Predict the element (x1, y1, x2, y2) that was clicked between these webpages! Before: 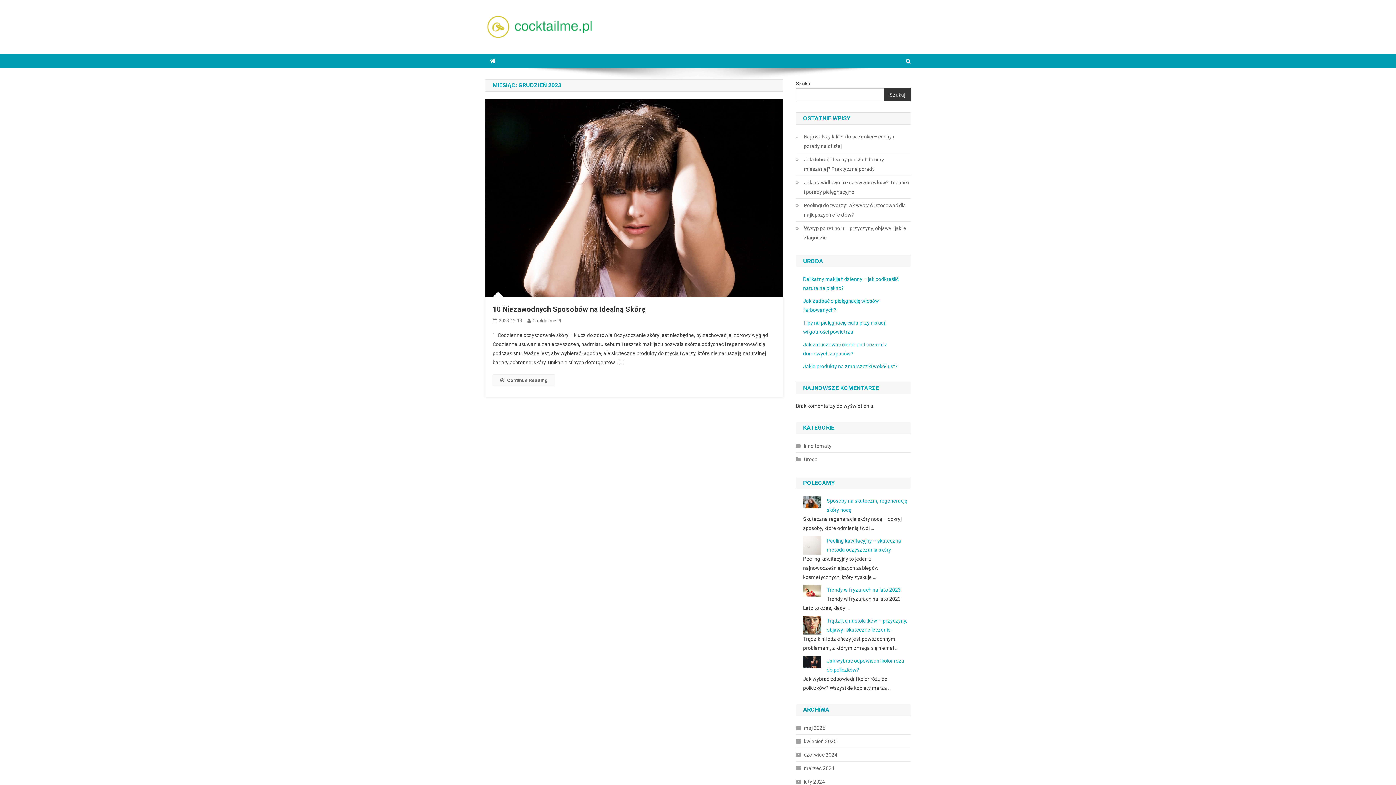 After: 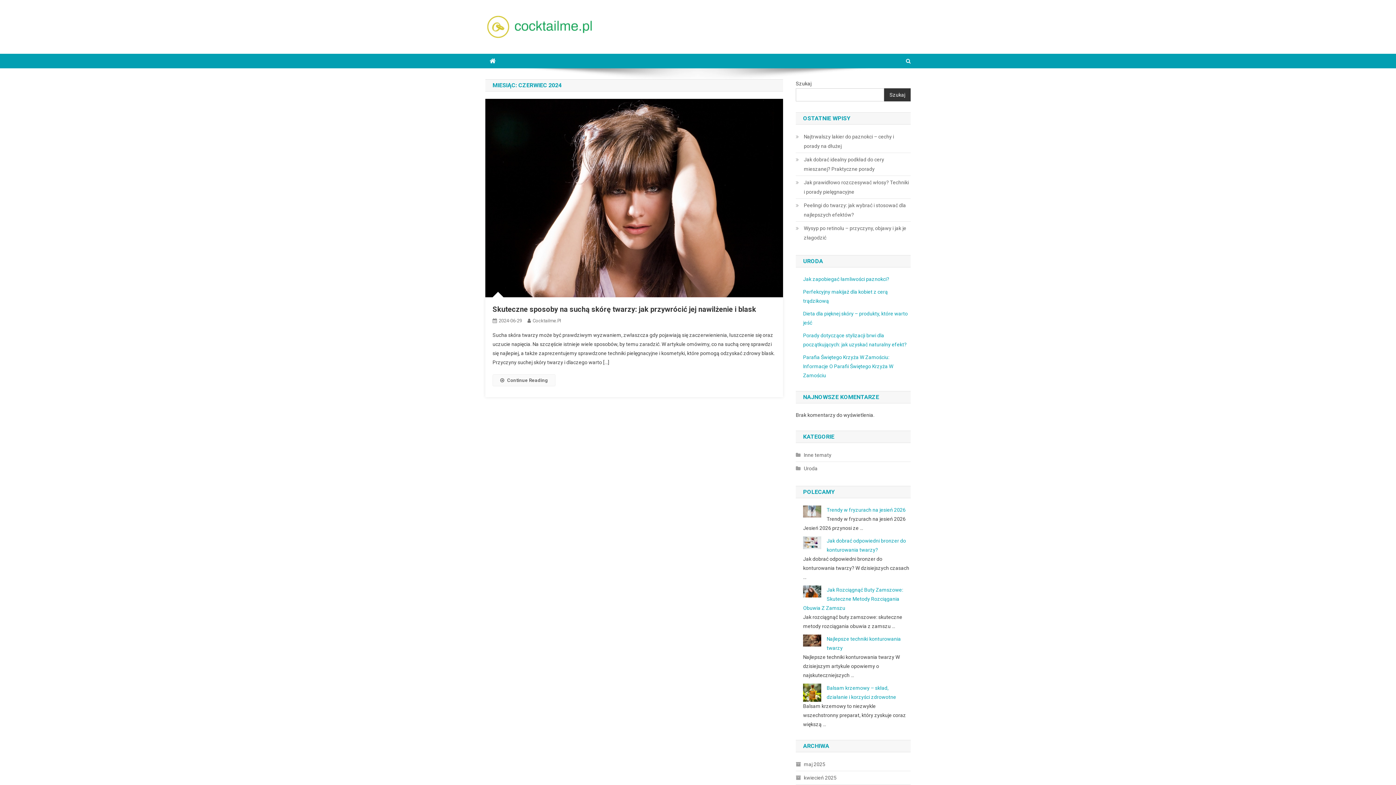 Action: bbox: (796, 750, 837, 760) label: czerwiec 2024